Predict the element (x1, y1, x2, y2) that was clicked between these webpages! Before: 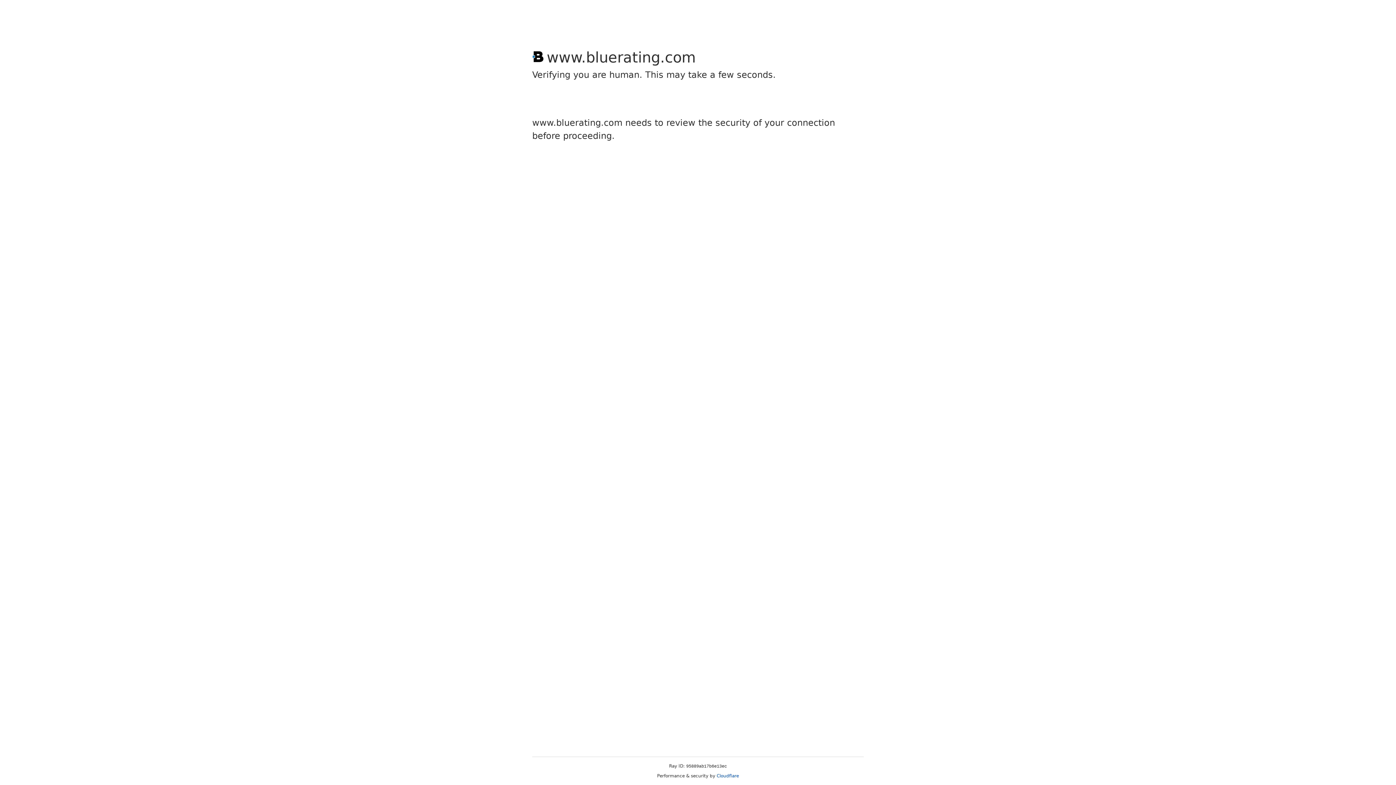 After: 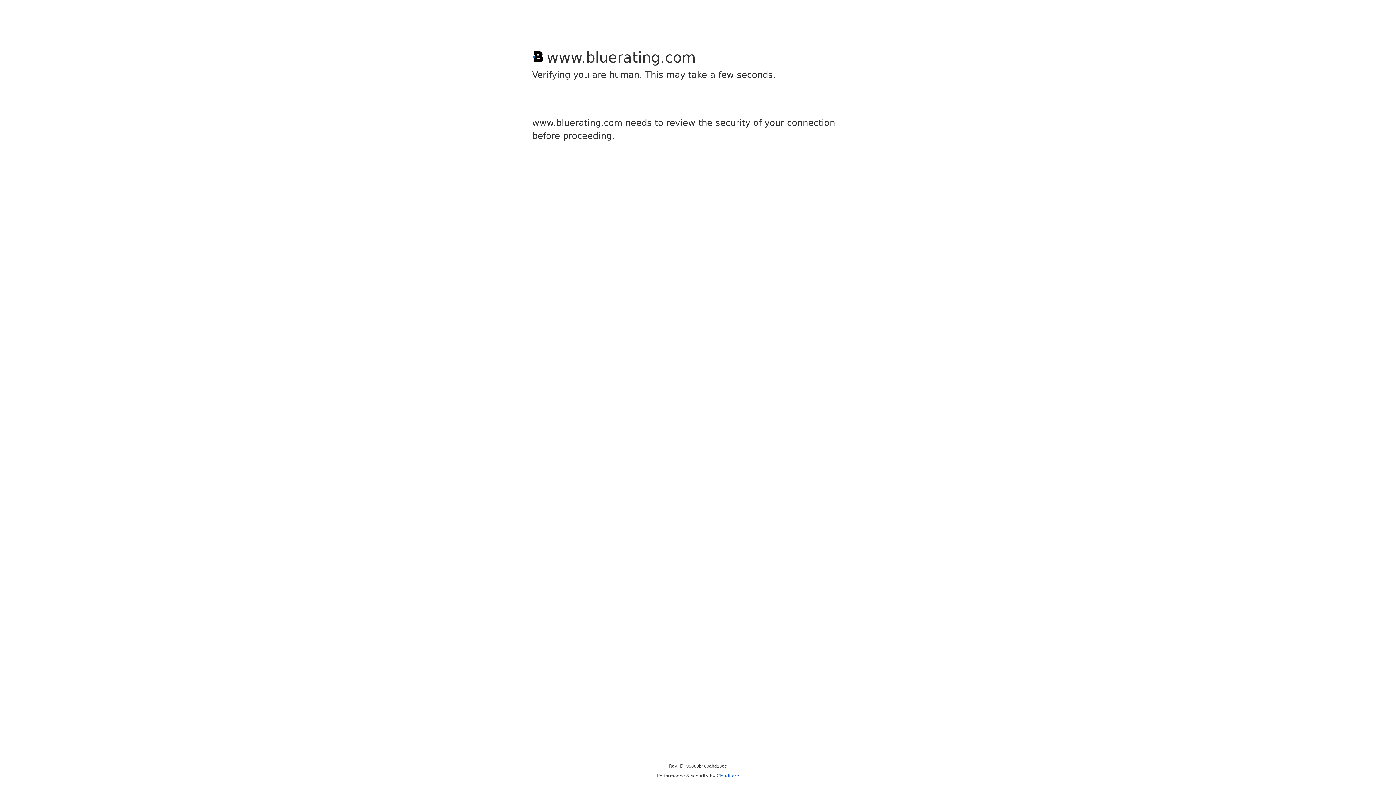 Action: bbox: (716, 773, 739, 778) label: Cloudflare